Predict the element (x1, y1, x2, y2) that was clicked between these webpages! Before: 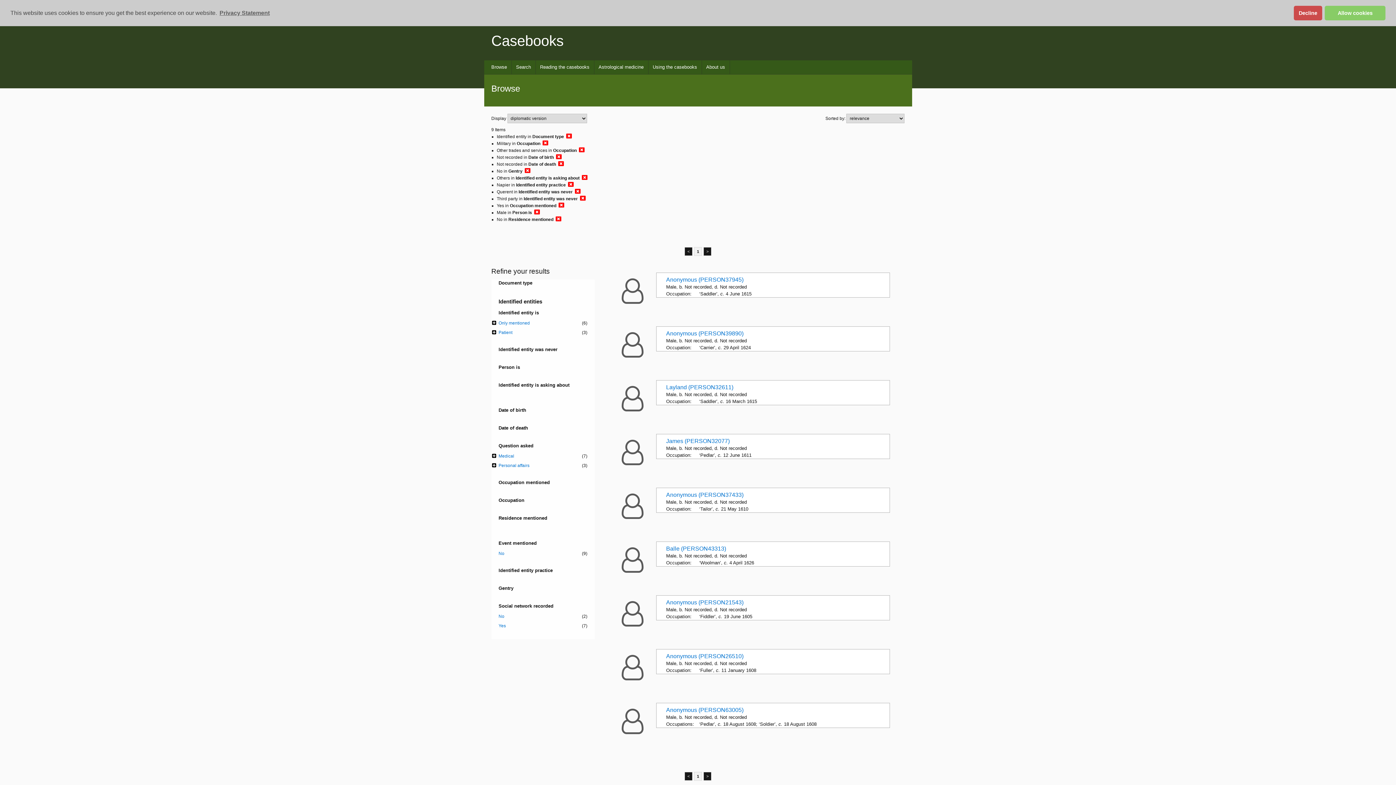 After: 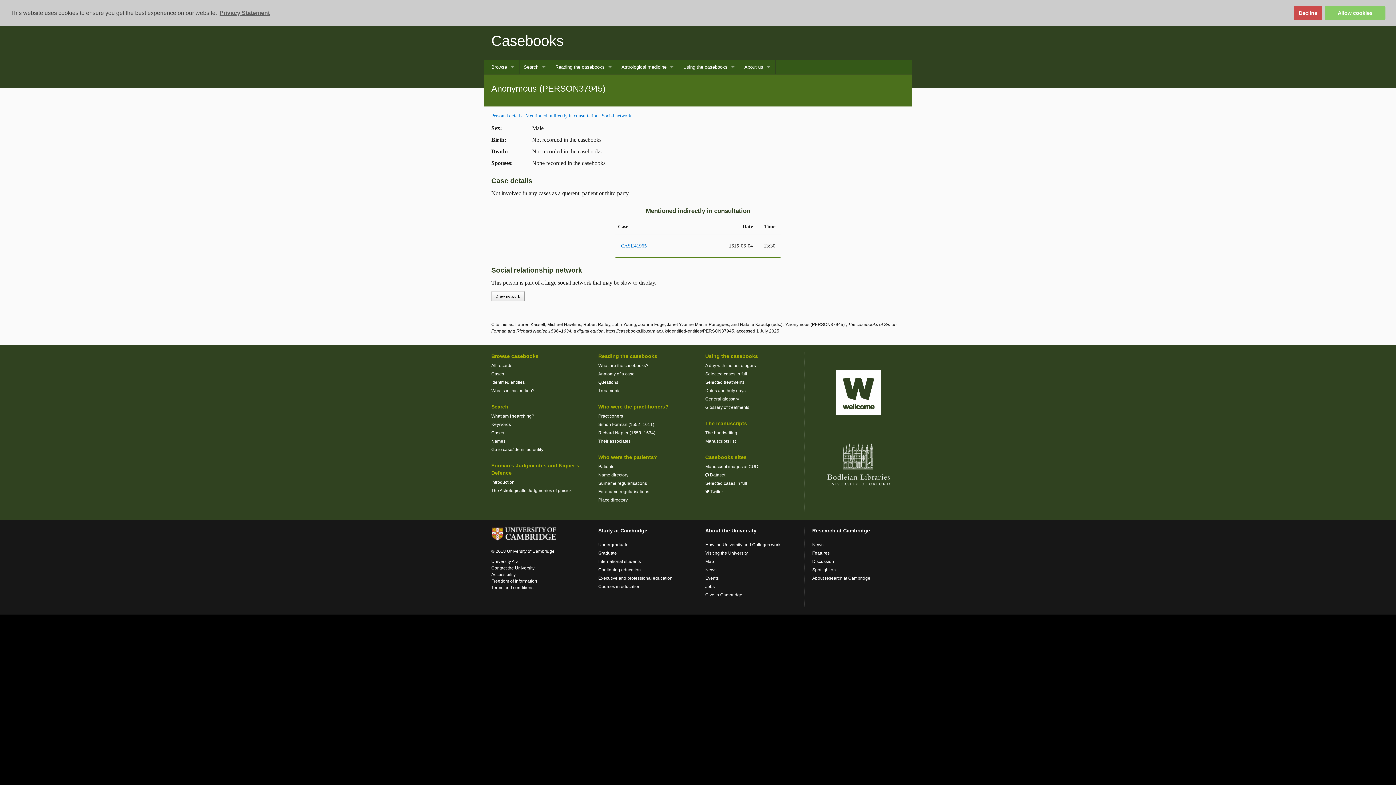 Action: bbox: (666, 276, 743, 282) label: Anonymous (PERSON37945)